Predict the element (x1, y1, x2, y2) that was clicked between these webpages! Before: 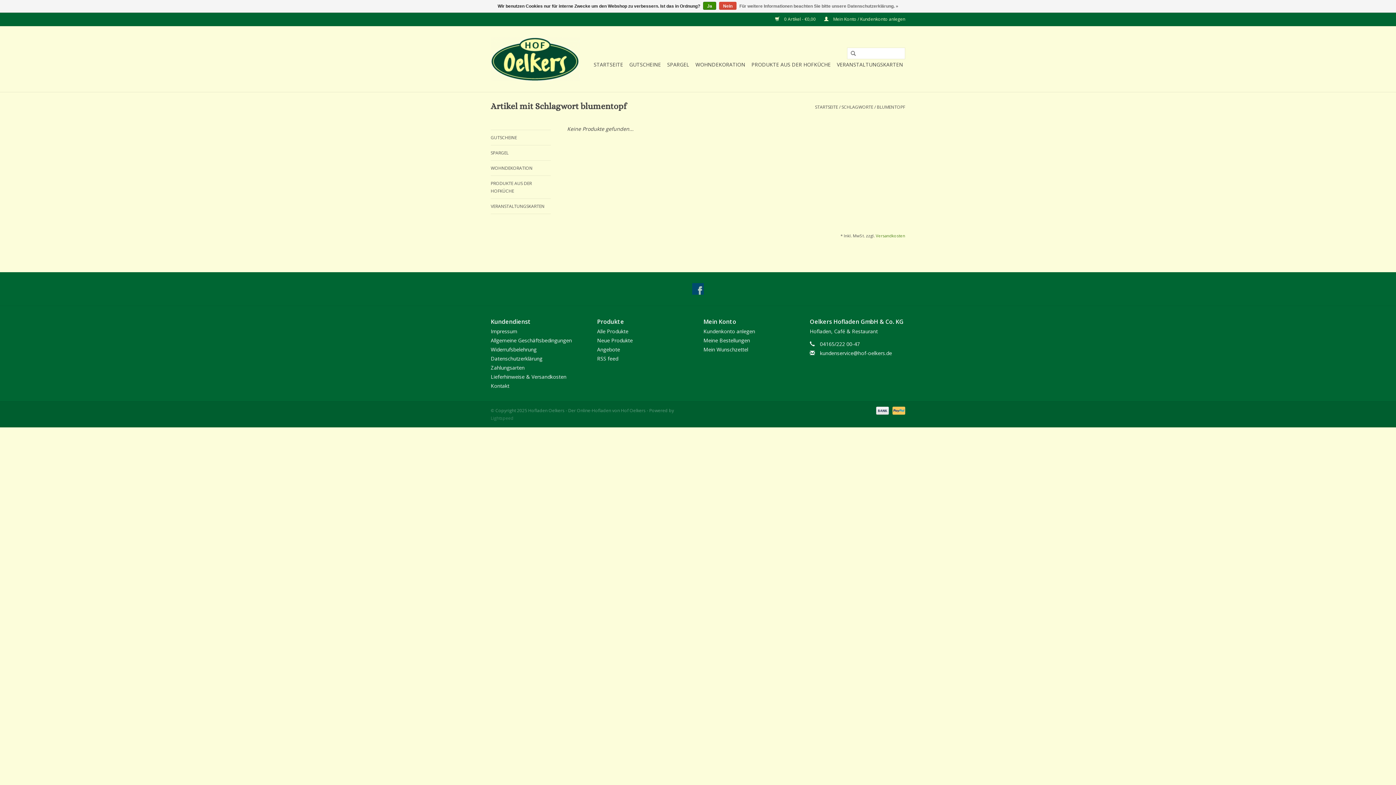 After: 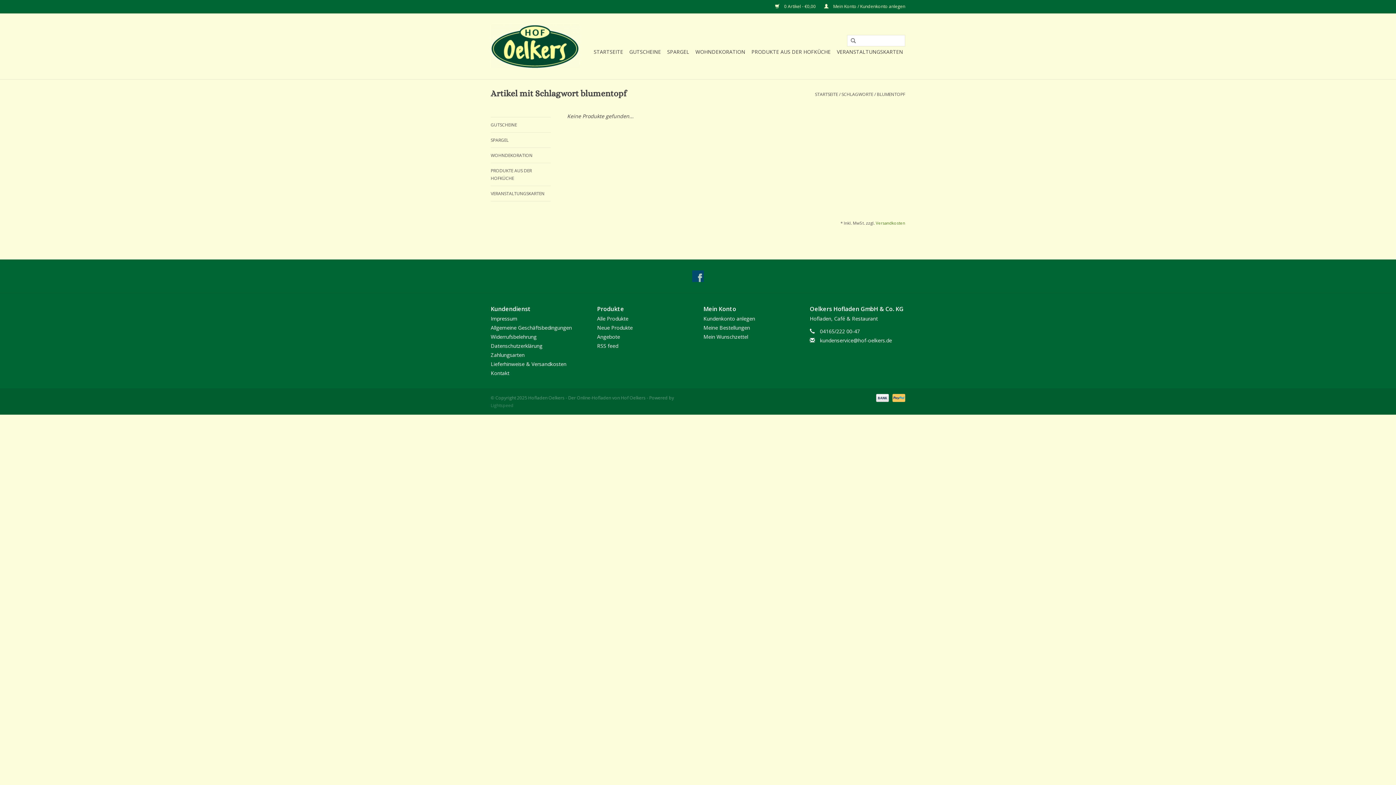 Action: label: Nein bbox: (719, 1, 736, 9)